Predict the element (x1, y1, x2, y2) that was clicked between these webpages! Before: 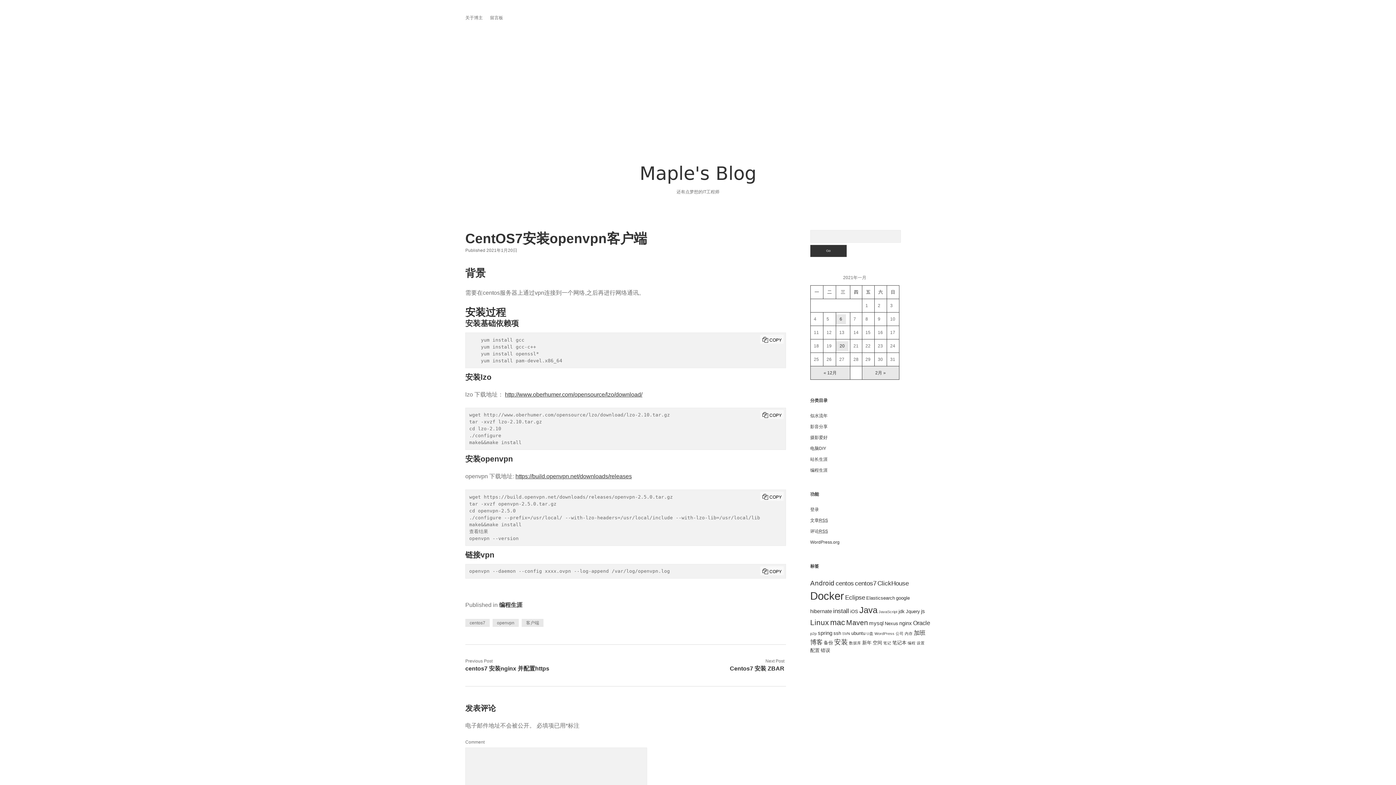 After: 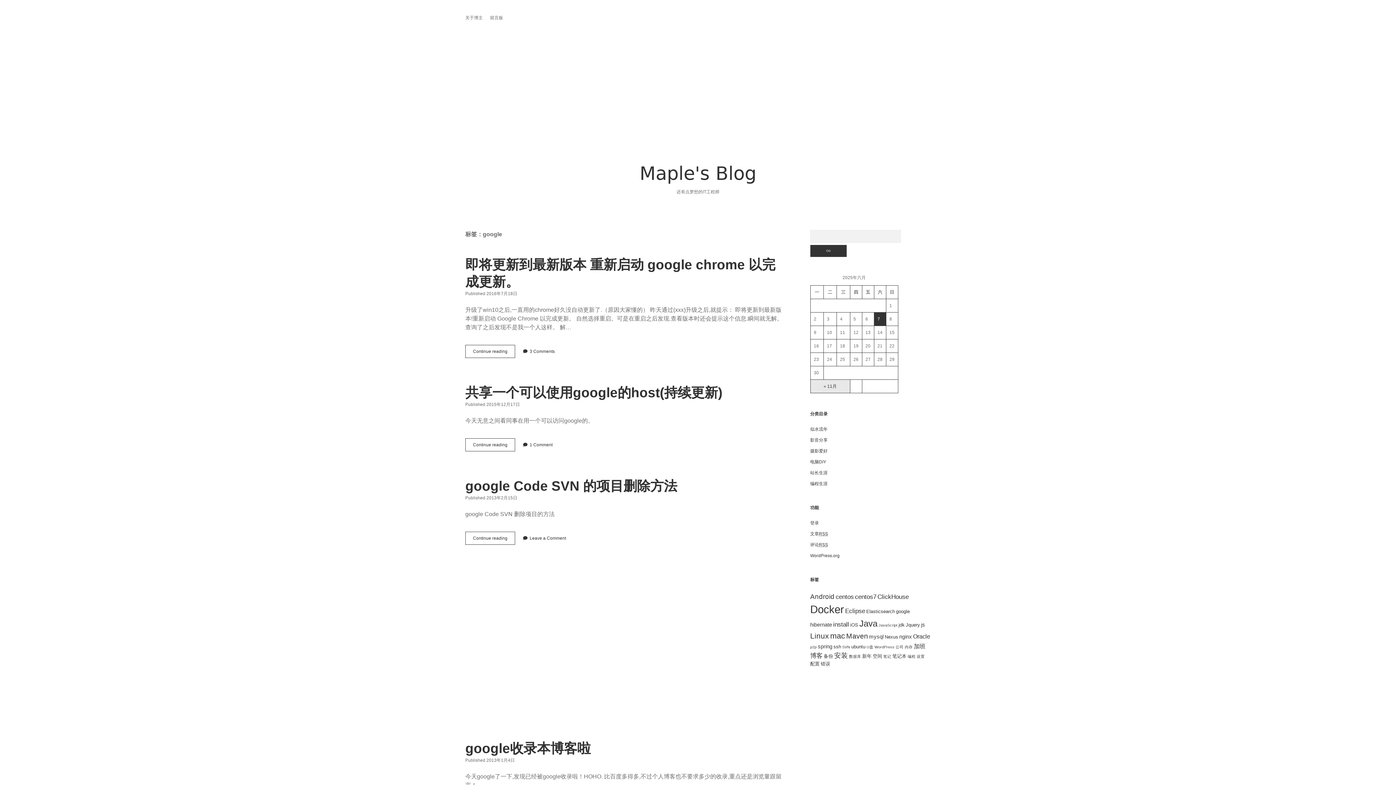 Action: bbox: (896, 595, 910, 601) label: google (4个项目)